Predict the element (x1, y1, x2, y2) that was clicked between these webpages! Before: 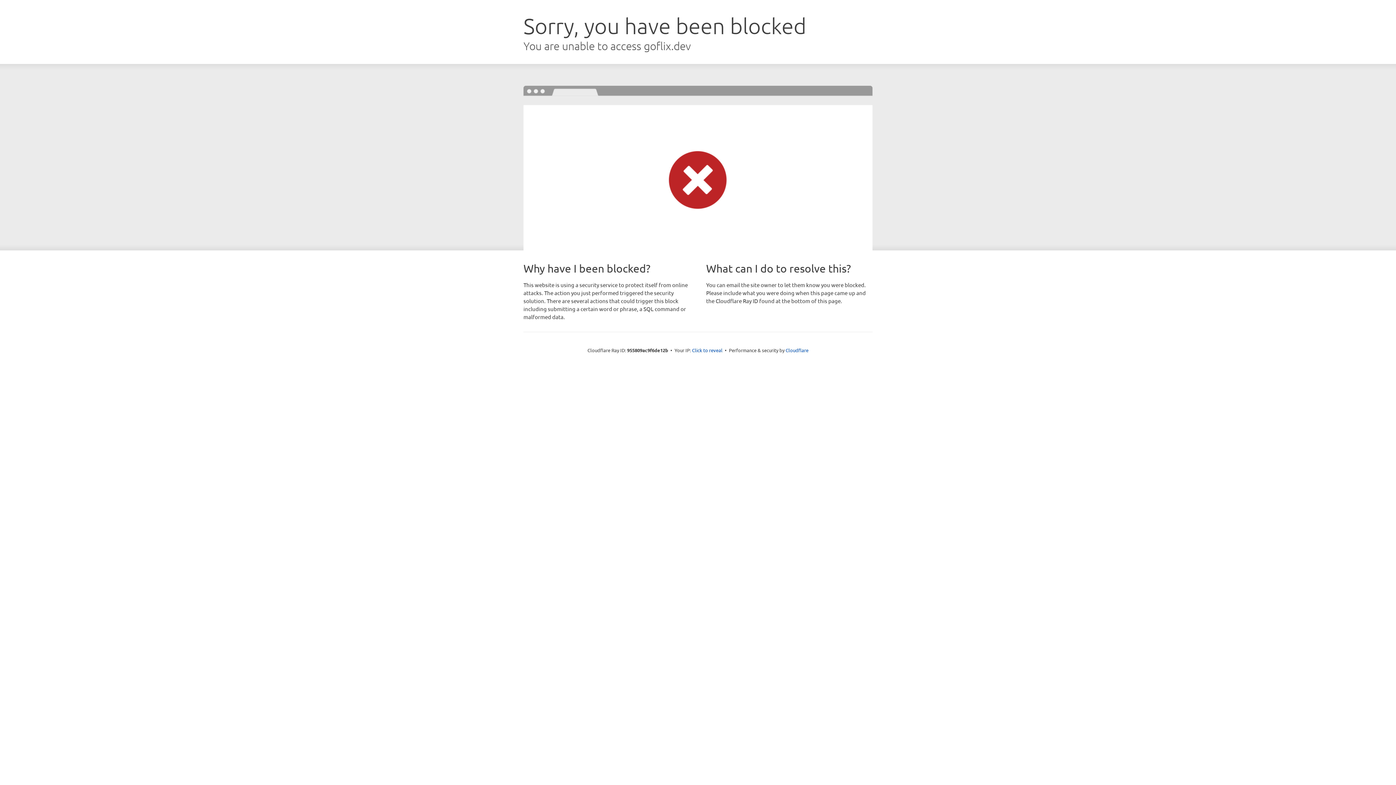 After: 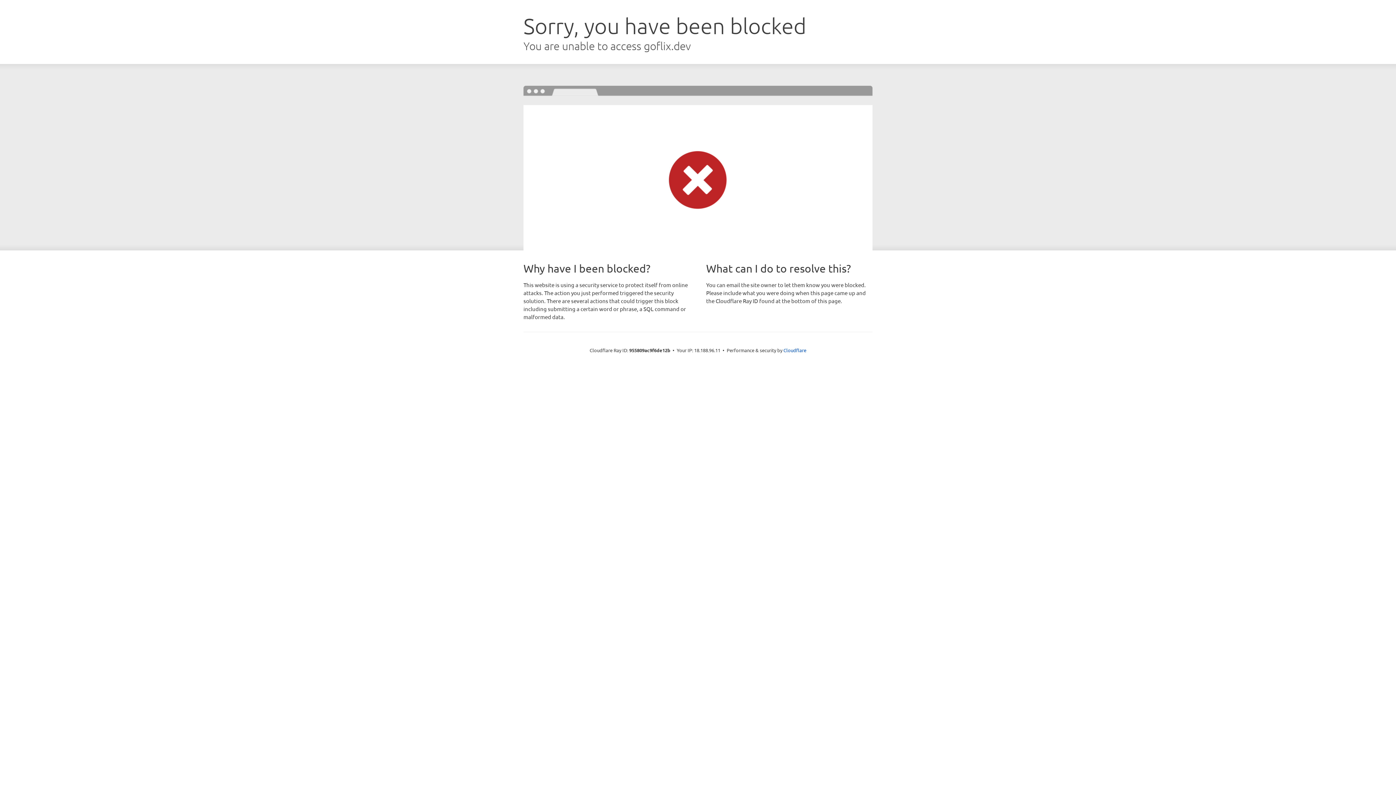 Action: bbox: (692, 346, 722, 353) label: Click to reveal